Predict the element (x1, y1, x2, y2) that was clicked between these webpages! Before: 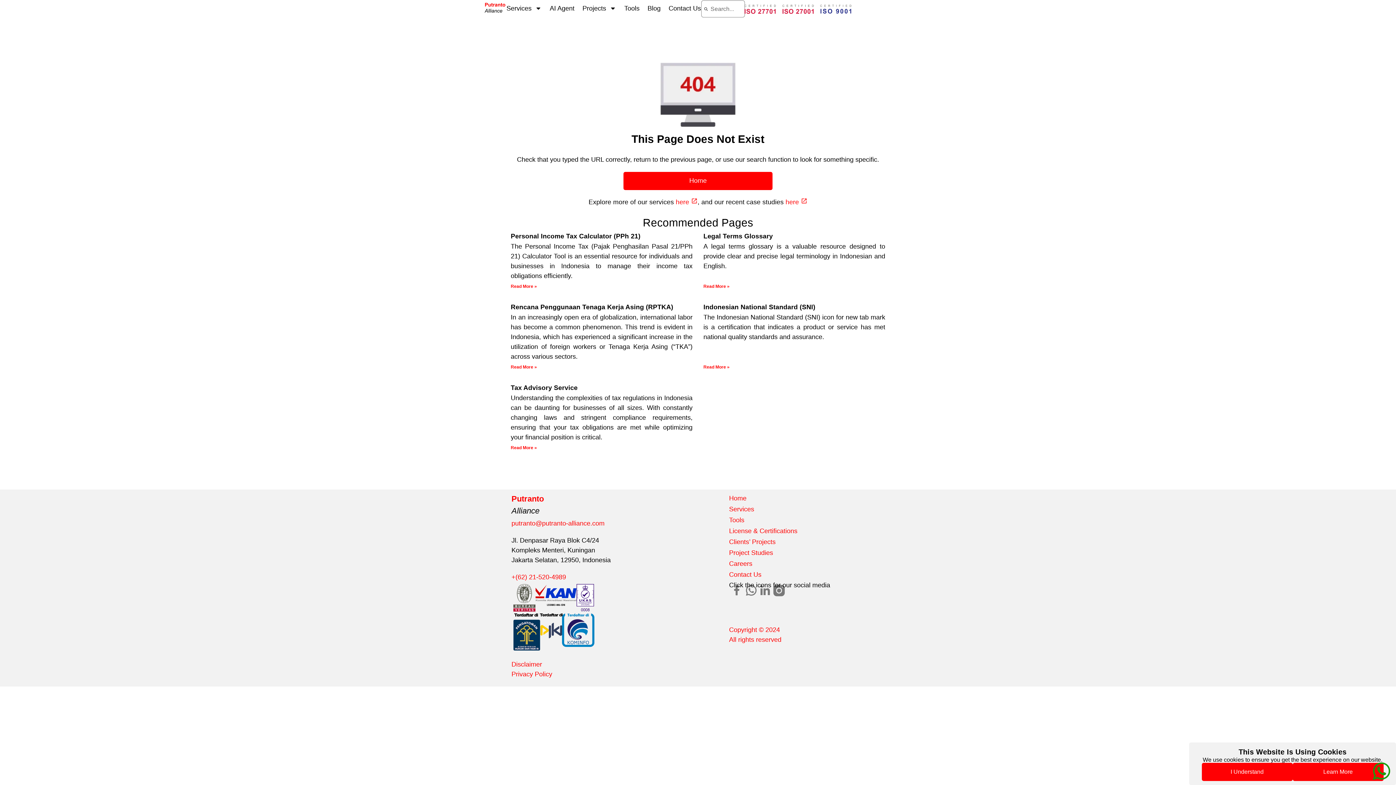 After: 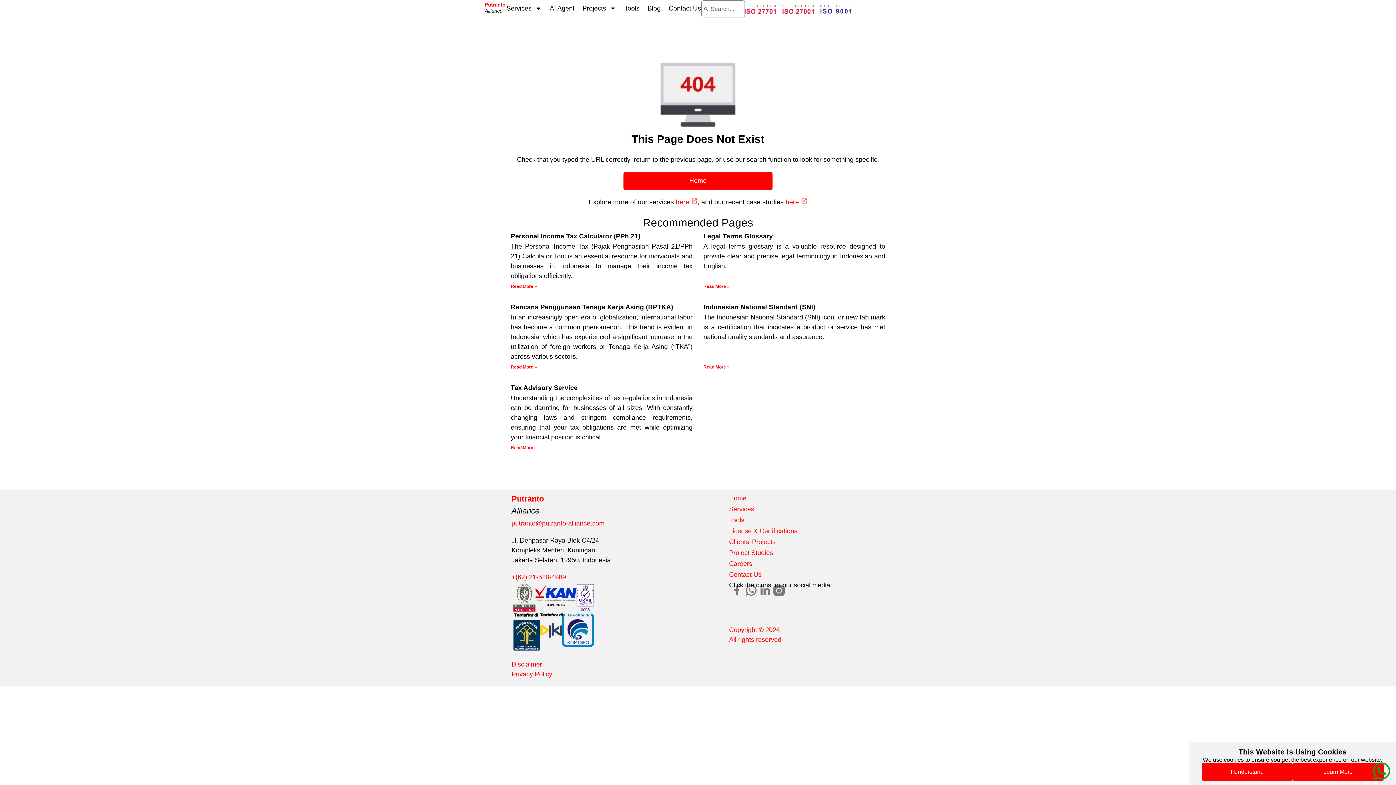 Action: bbox: (513, 584, 535, 611)